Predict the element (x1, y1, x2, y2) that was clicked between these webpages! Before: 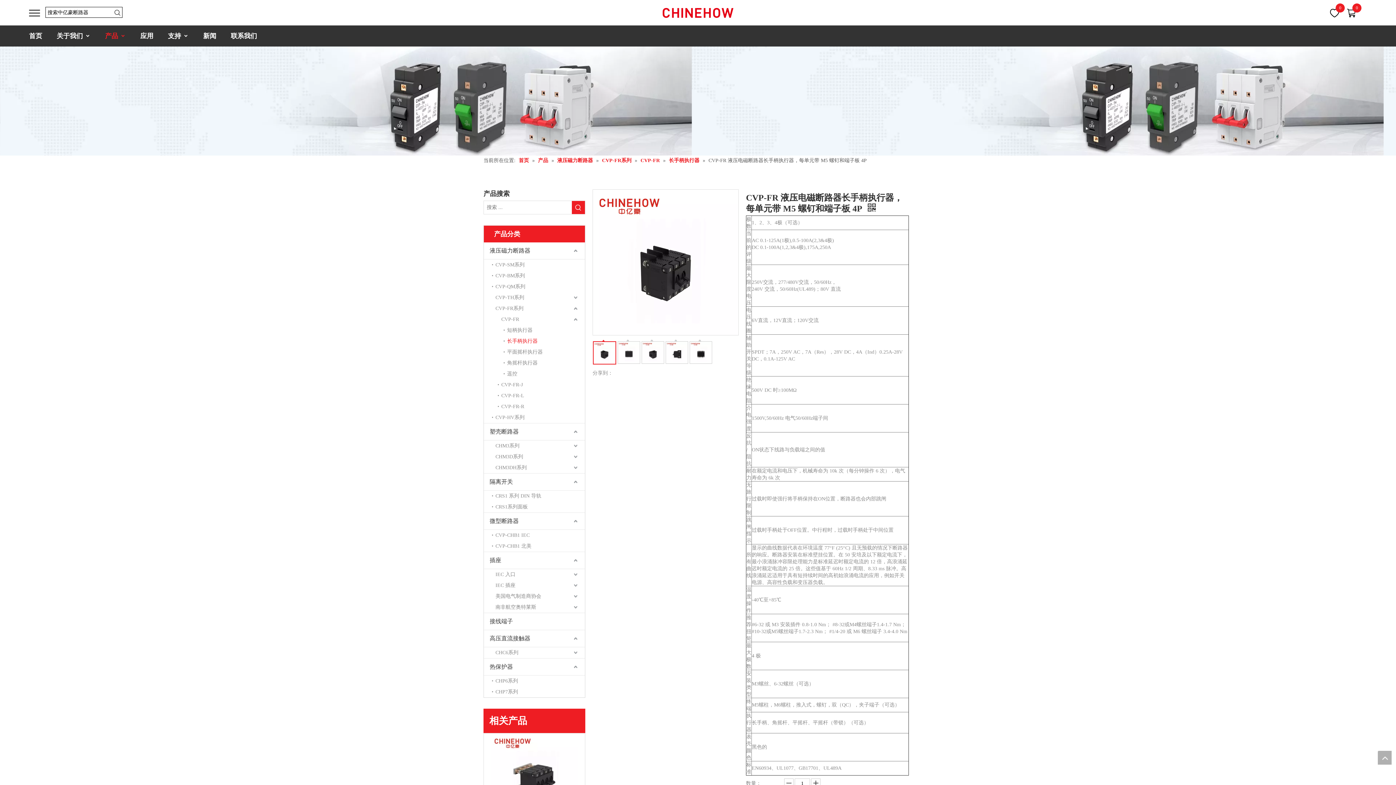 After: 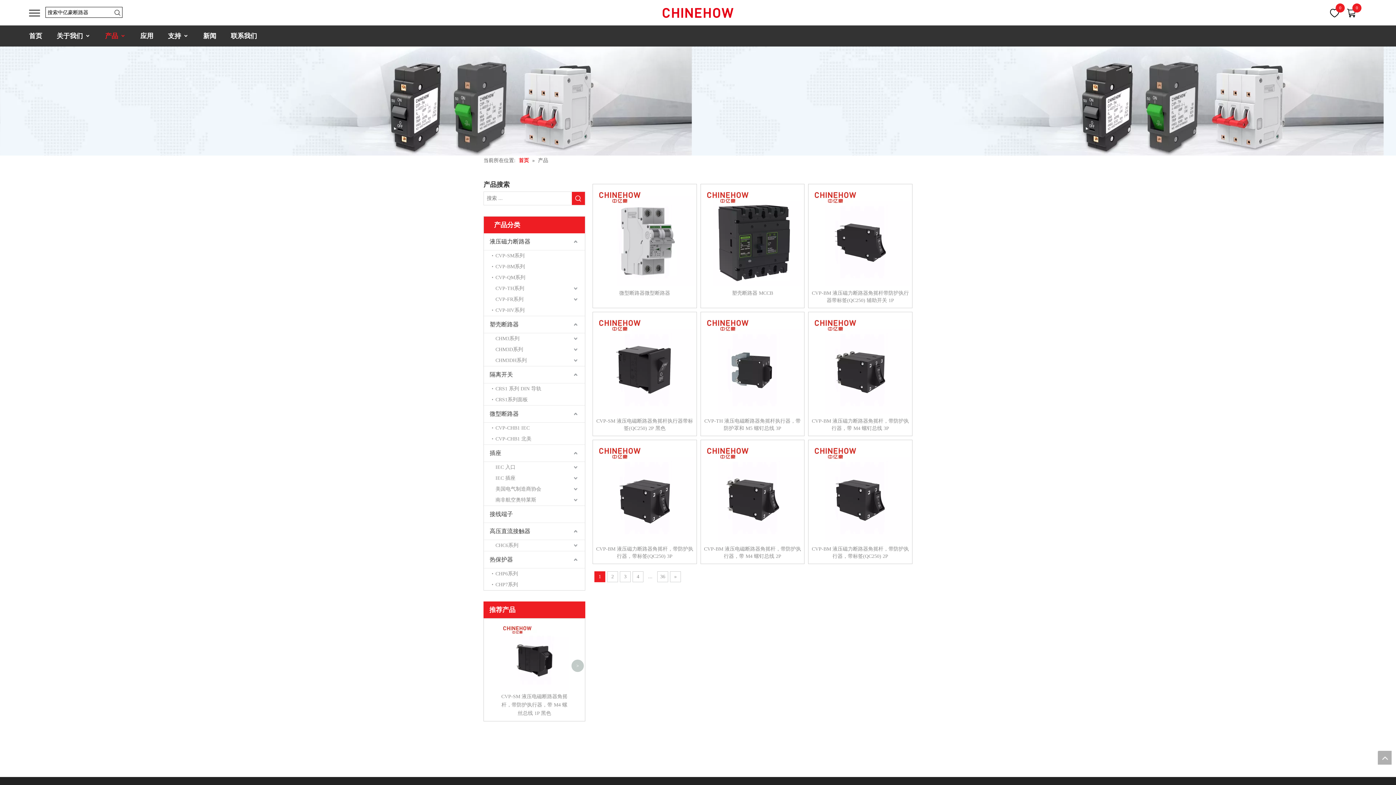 Action: label: 产品  bbox: (538, 157, 549, 163)